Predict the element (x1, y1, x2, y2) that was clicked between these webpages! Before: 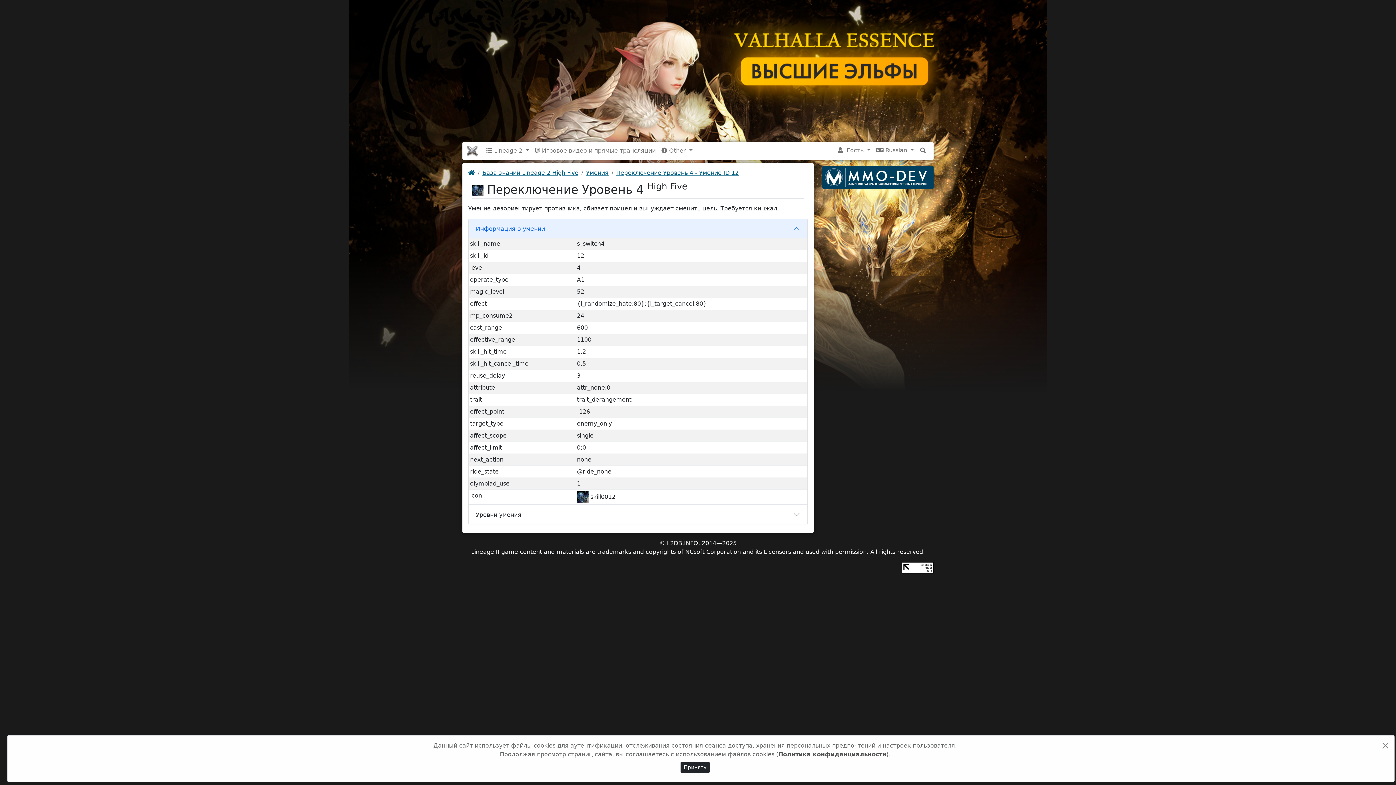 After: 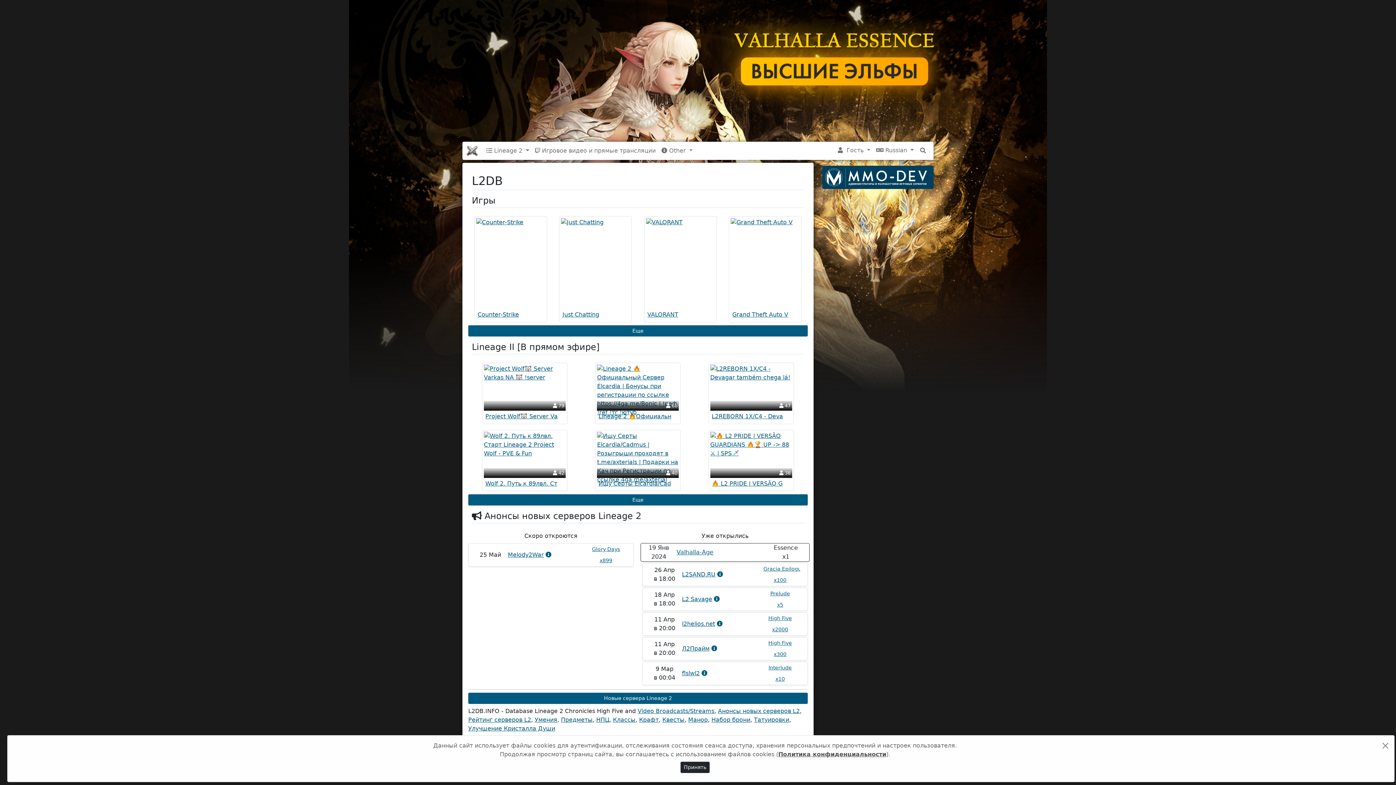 Action: bbox: (468, 169, 474, 176) label: L2DB